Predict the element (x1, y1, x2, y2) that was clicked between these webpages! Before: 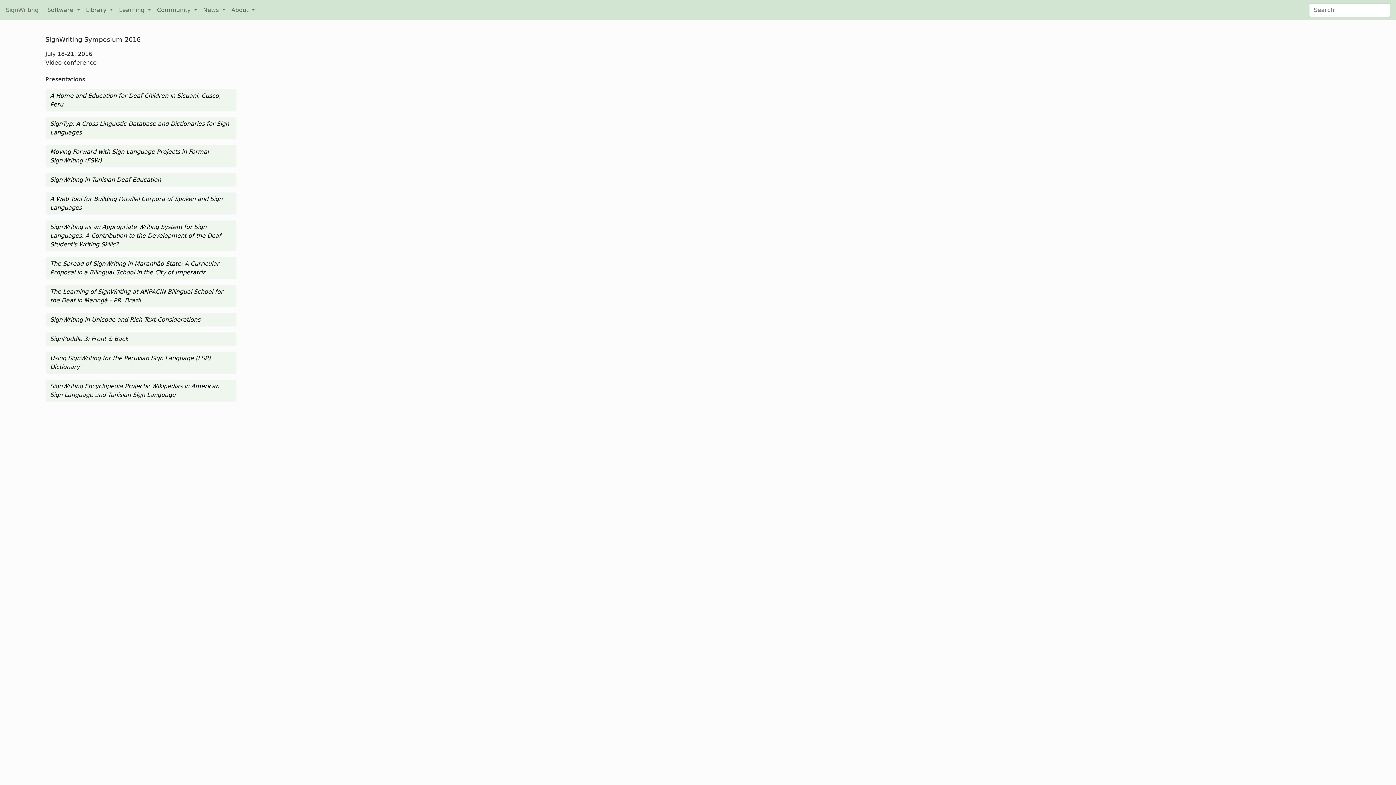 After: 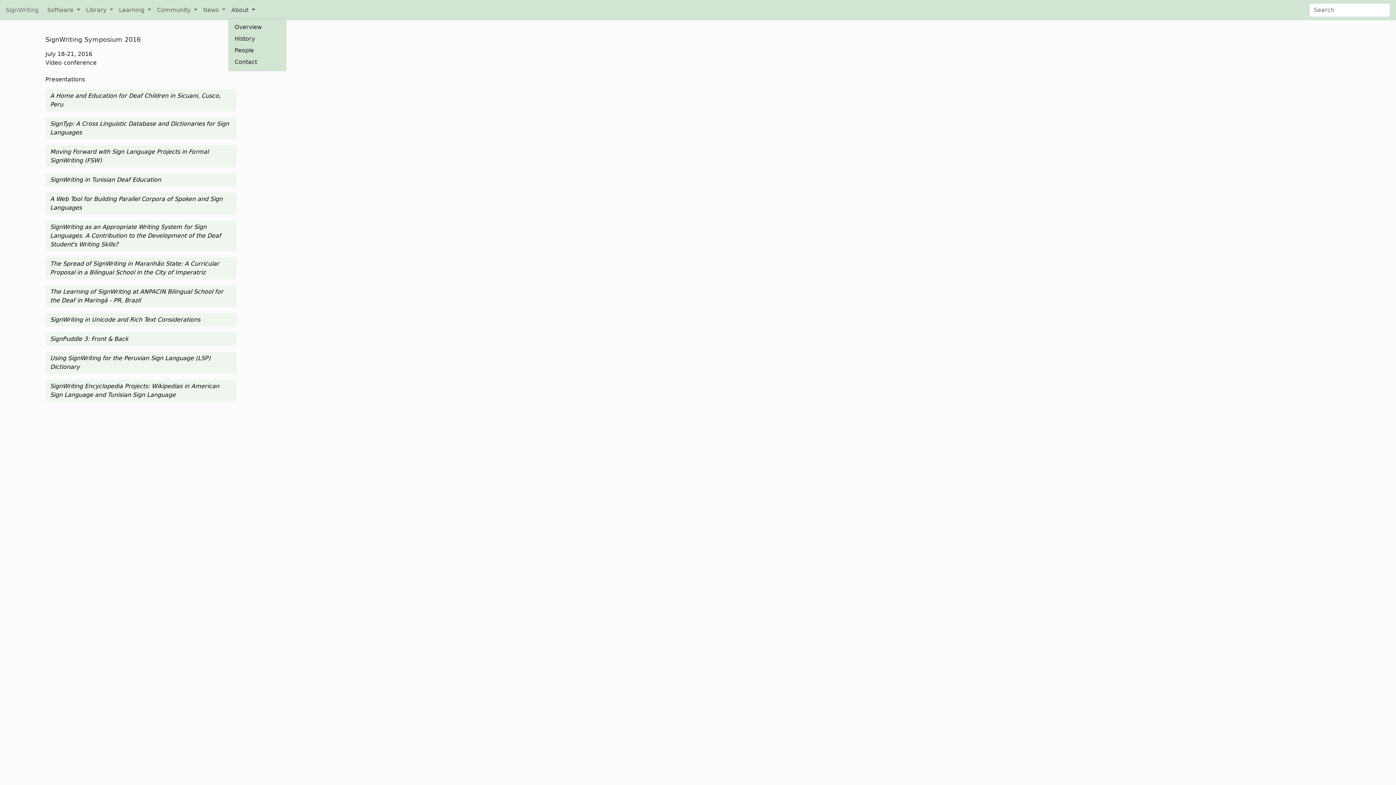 Action: bbox: (228, 2, 258, 17) label: About 